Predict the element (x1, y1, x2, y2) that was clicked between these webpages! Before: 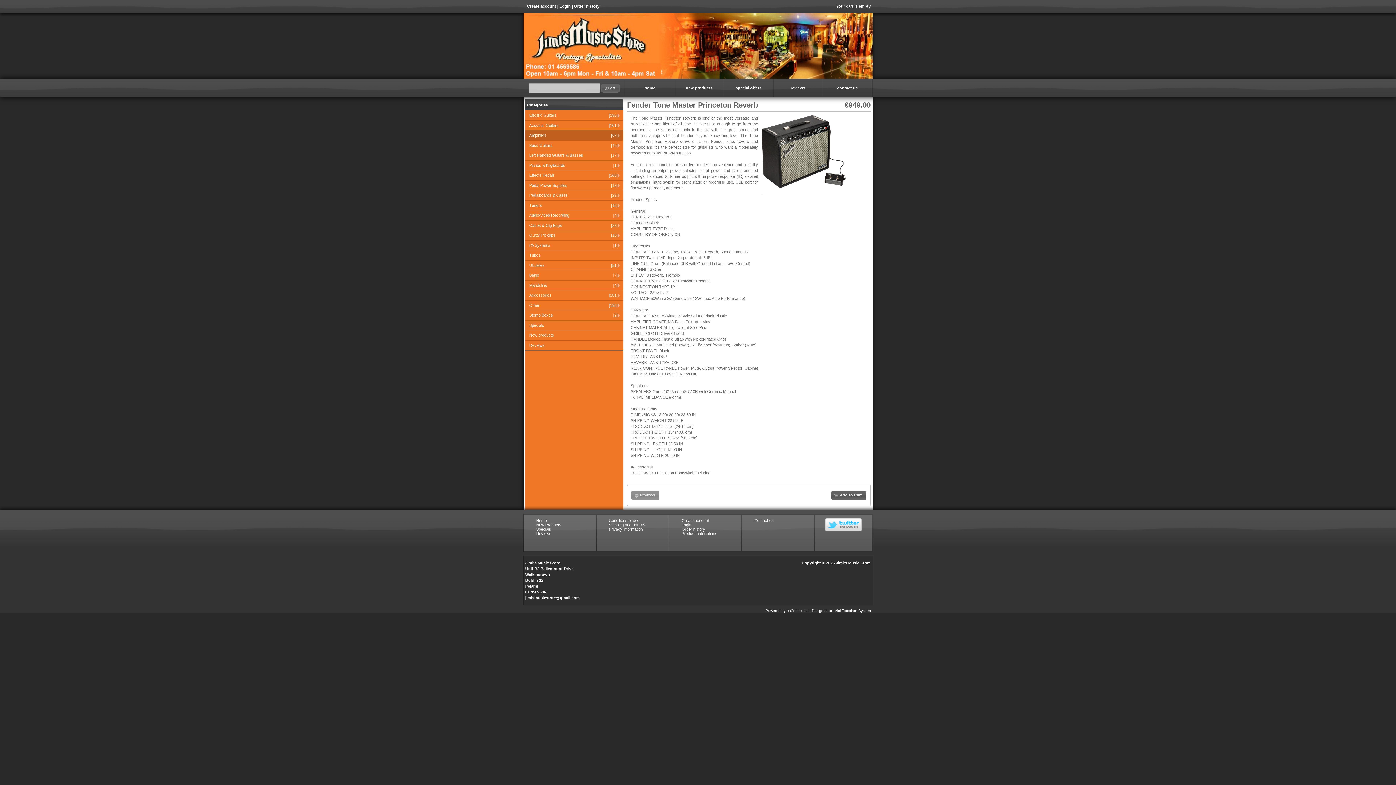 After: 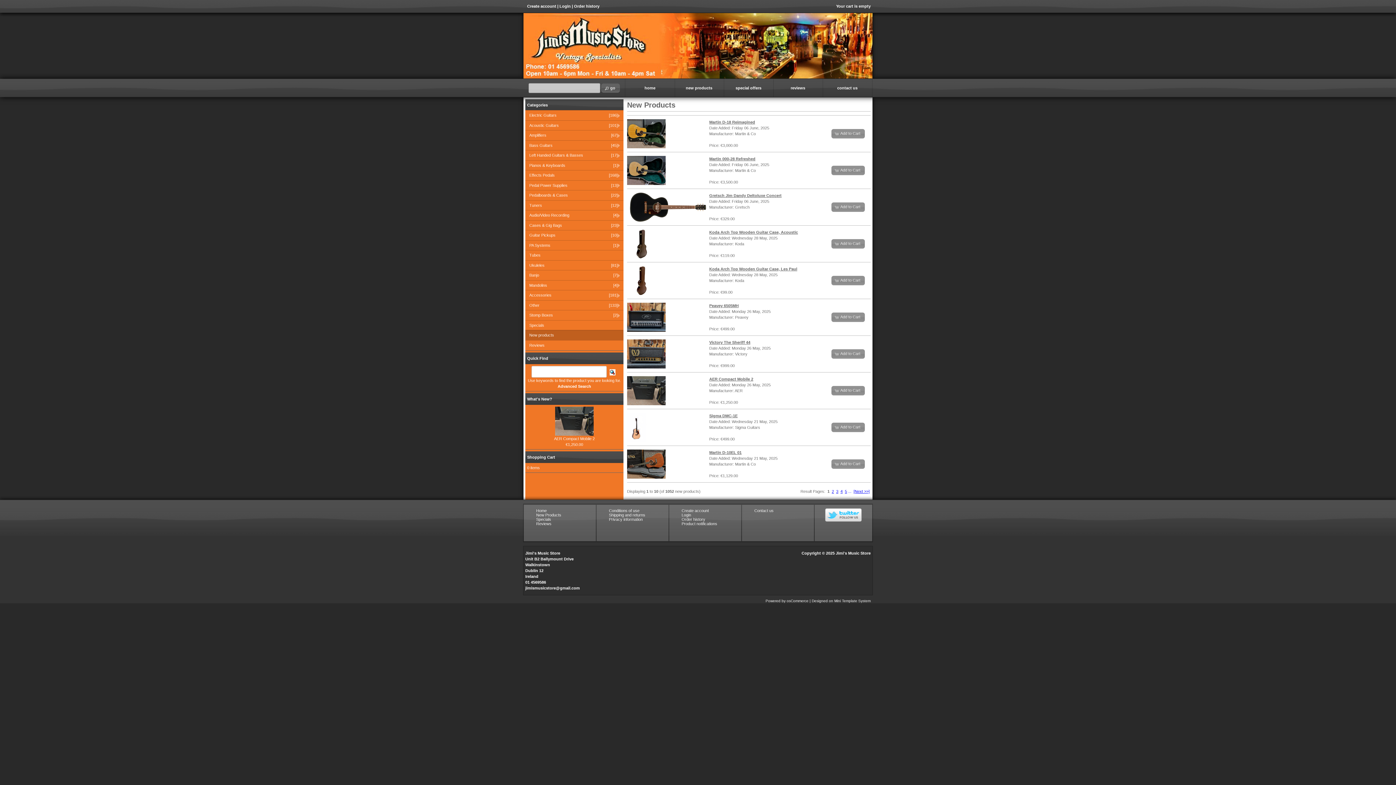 Action: bbox: (525, 330, 623, 340) label: New products